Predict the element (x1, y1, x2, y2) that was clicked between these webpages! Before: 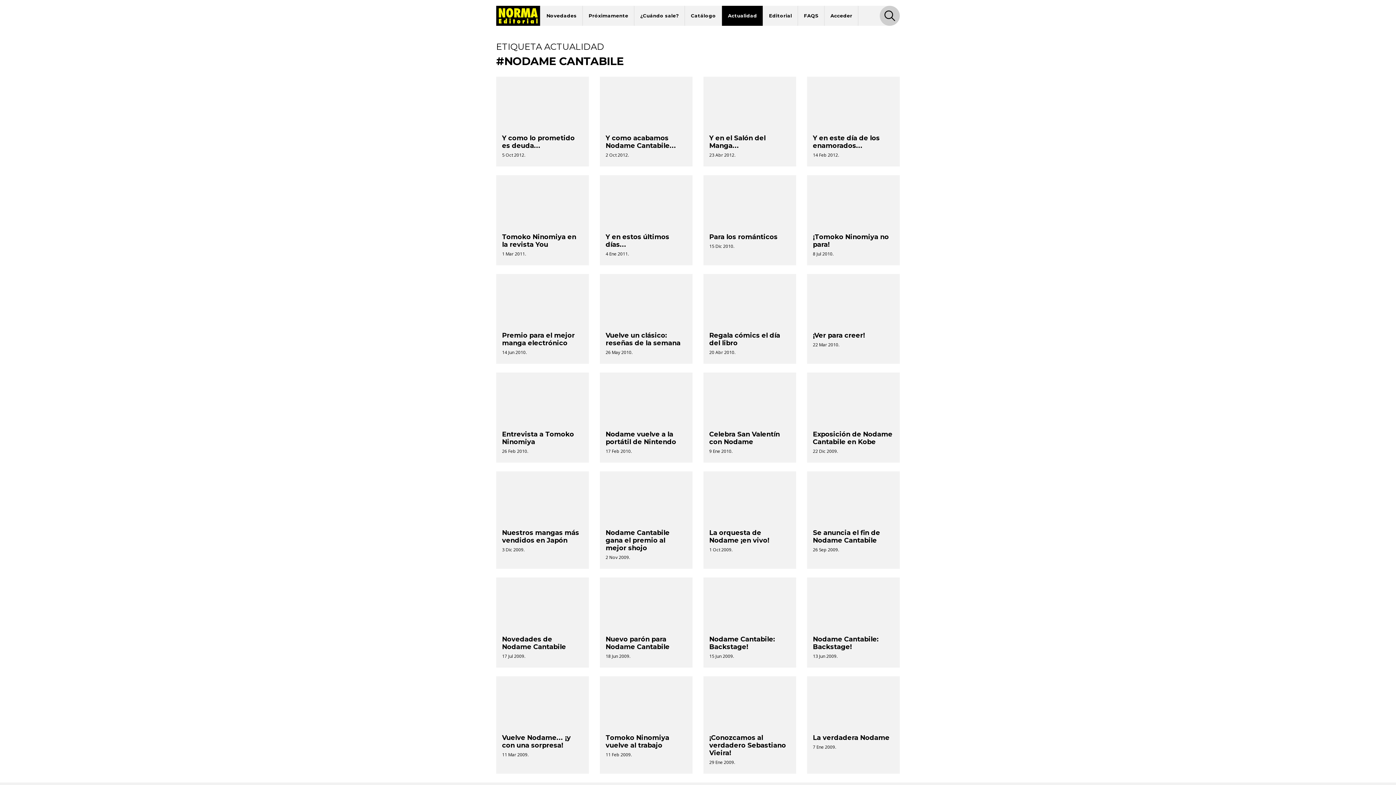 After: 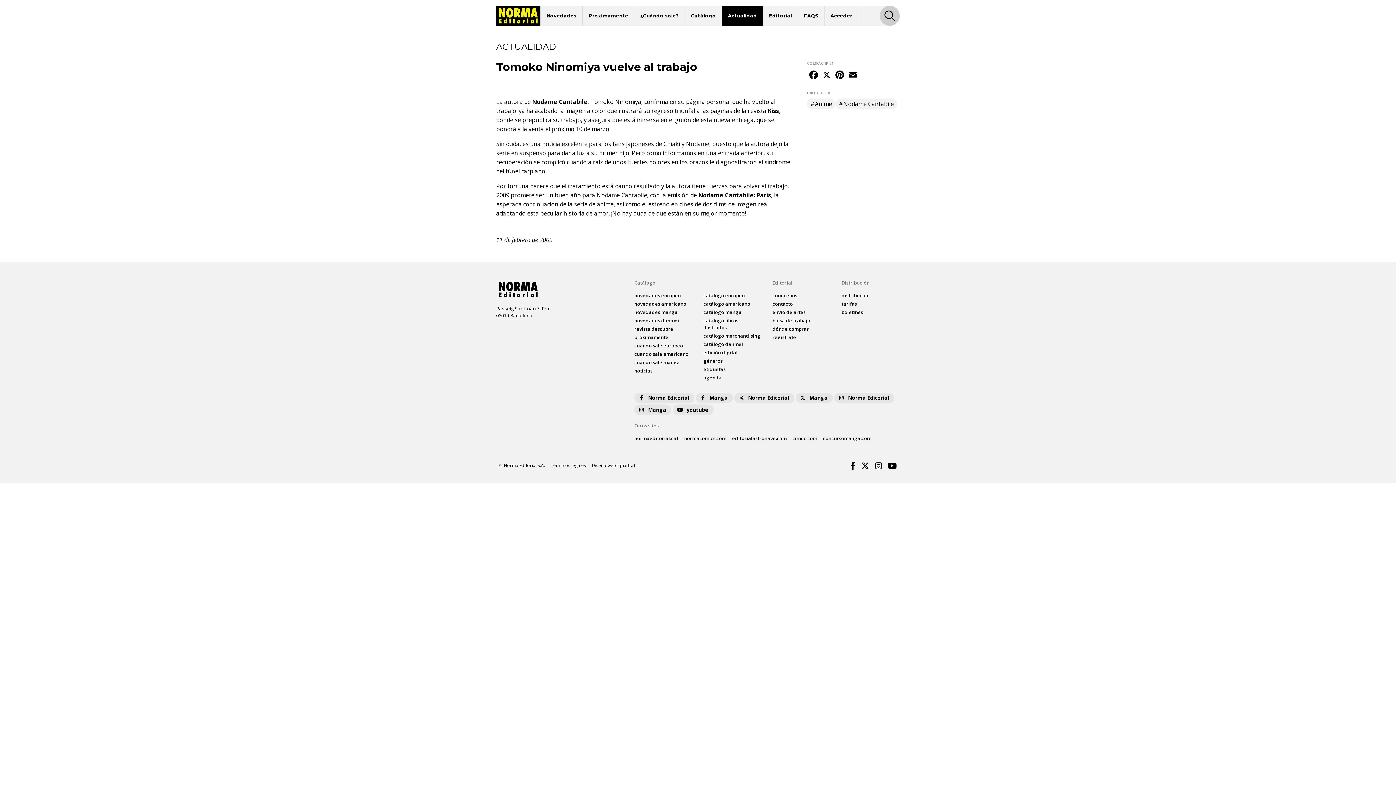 Action: label: Tomoko Ninomiya vuelve al trabajo bbox: (605, 734, 669, 749)